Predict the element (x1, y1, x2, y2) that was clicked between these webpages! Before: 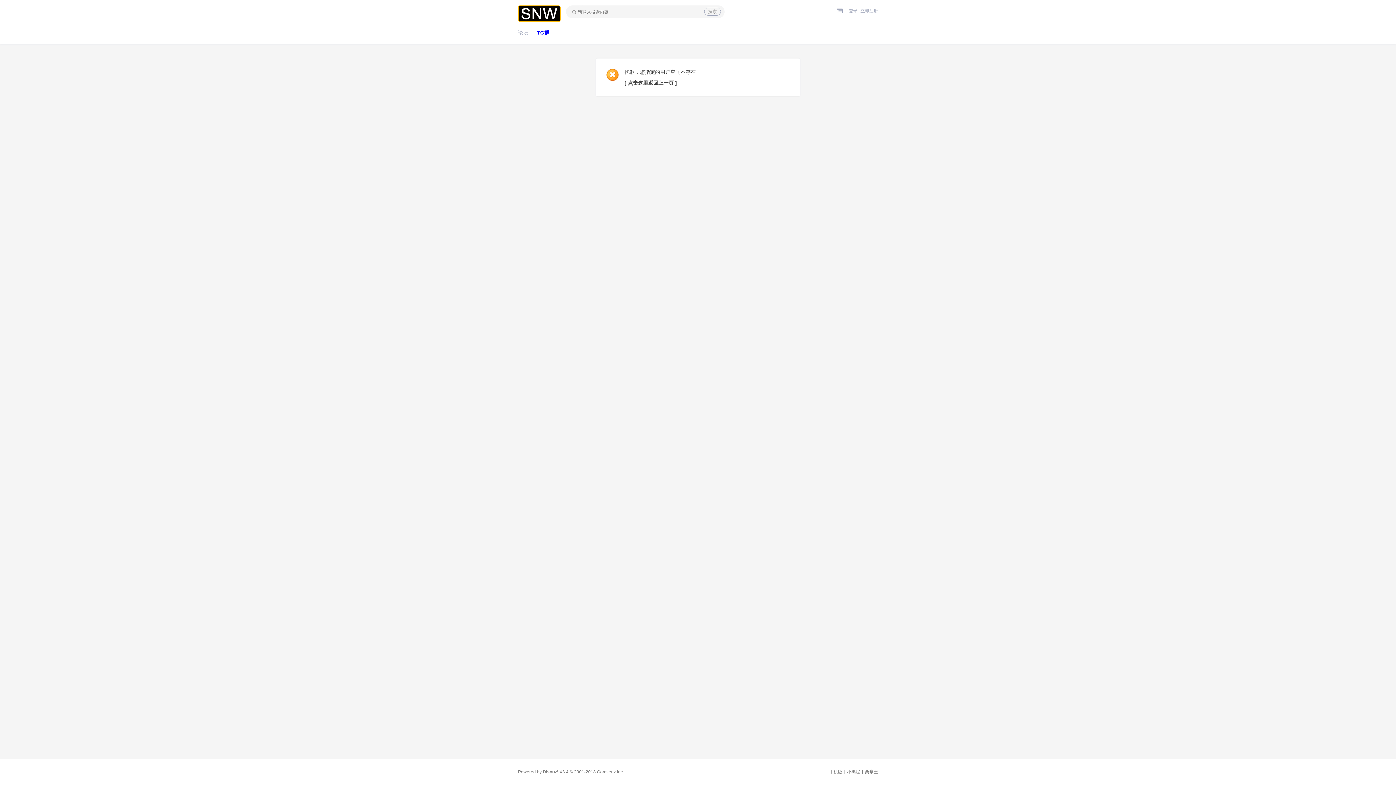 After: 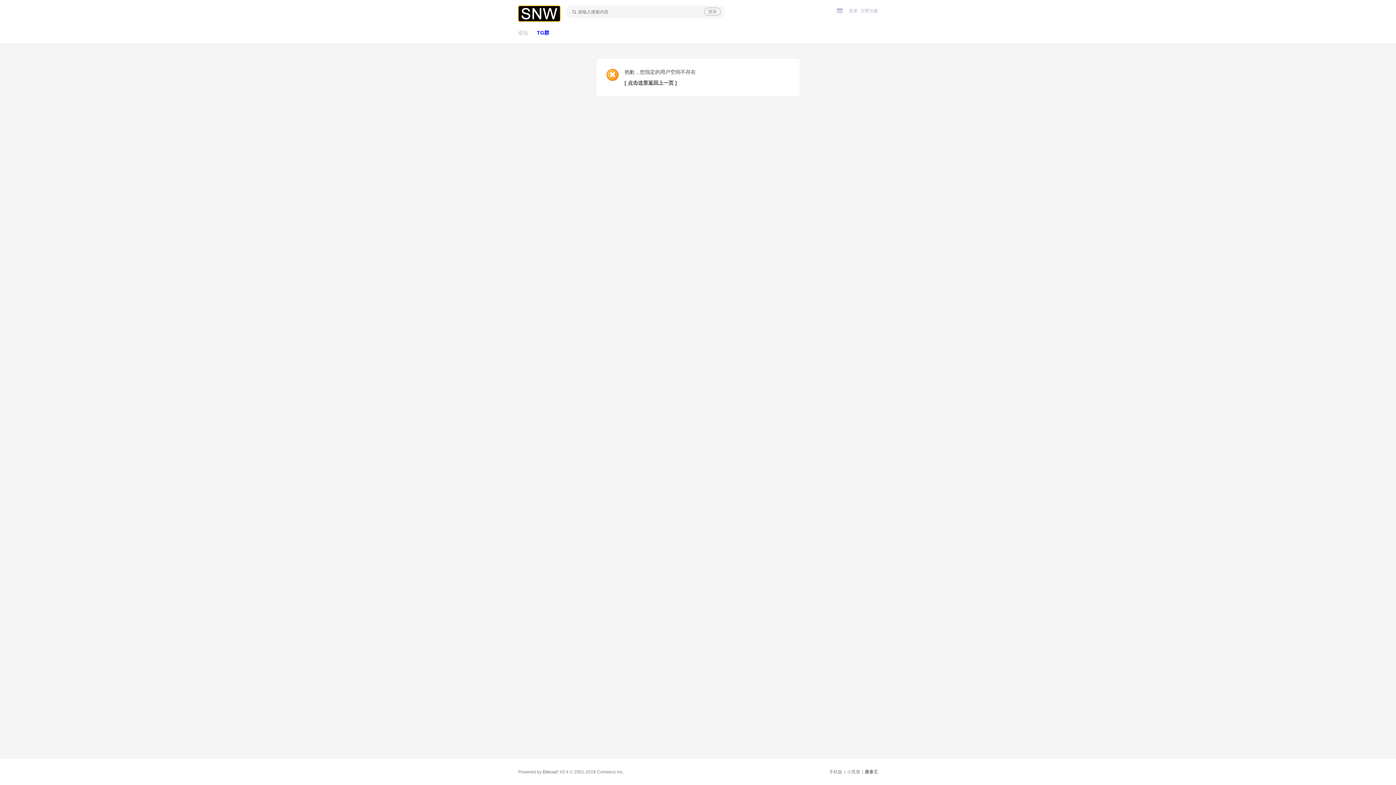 Action: bbox: (597, 769, 624, 774) label: Comsenz Inc.